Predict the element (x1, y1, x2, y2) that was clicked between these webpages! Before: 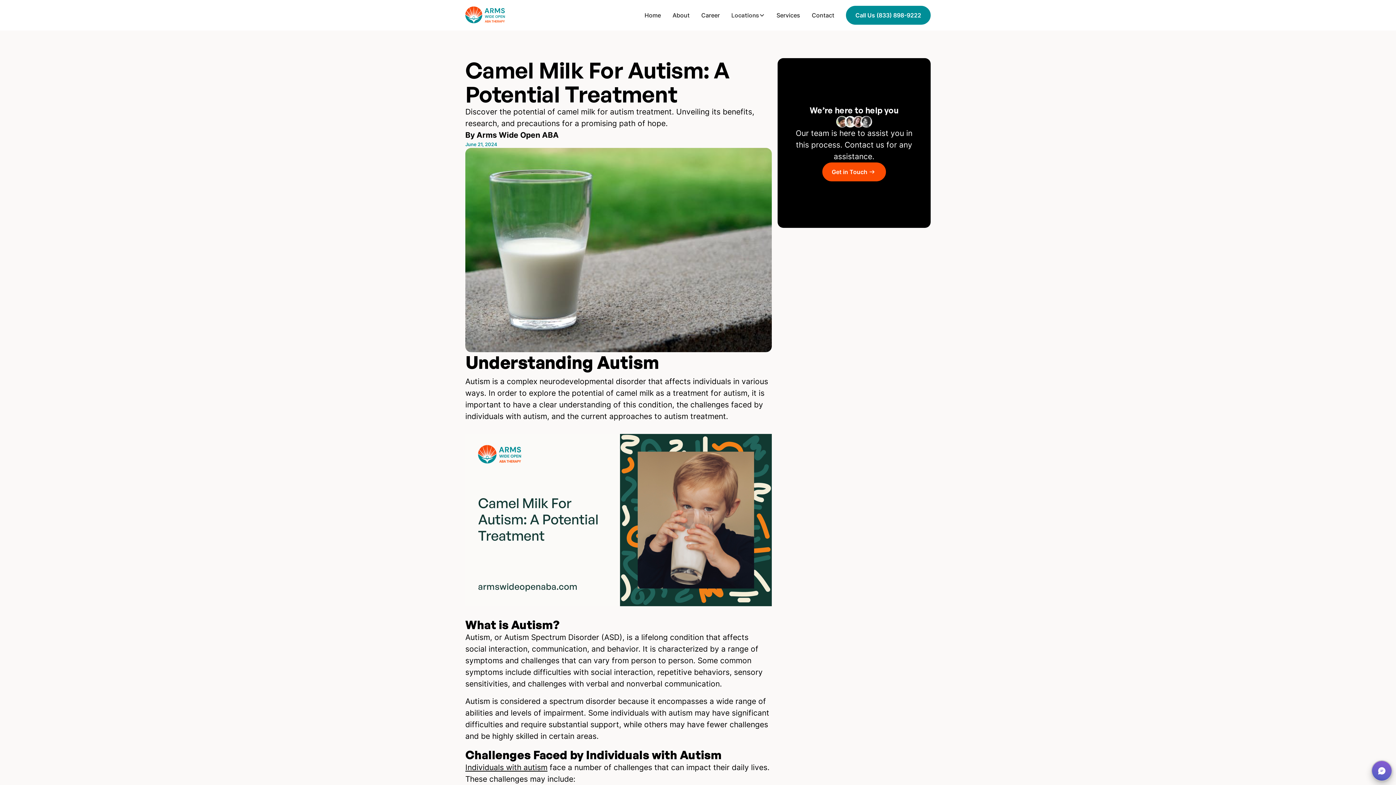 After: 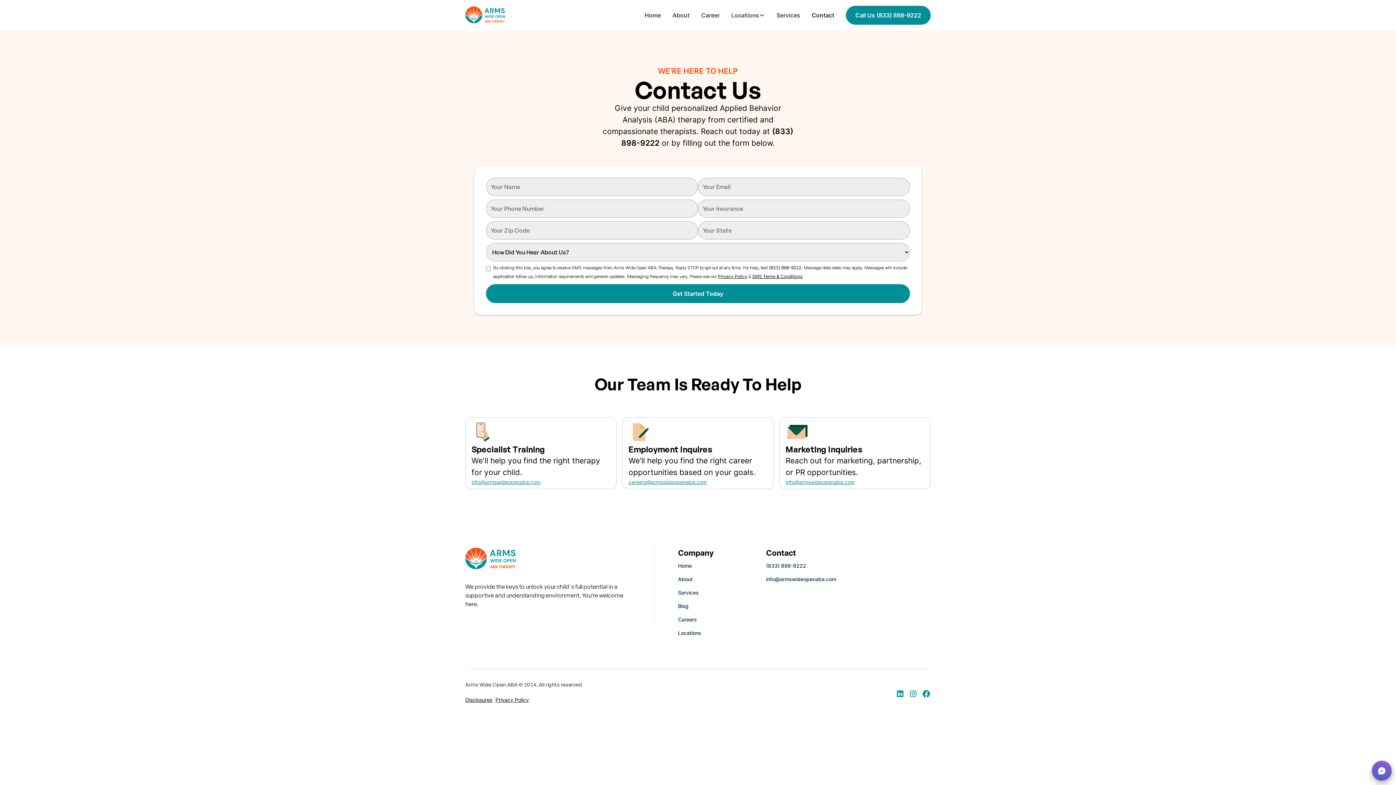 Action: bbox: (822, 162, 886, 181) label: Get in Touch